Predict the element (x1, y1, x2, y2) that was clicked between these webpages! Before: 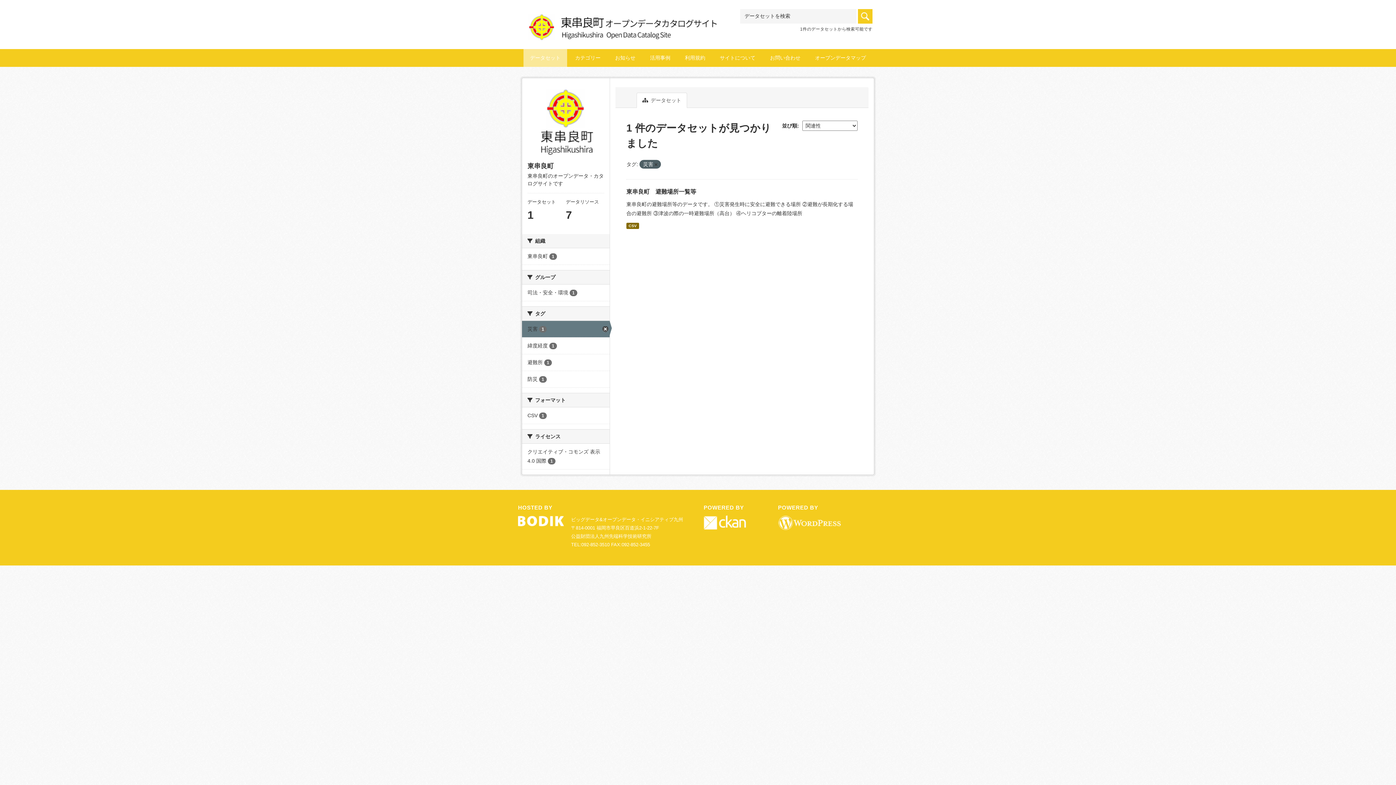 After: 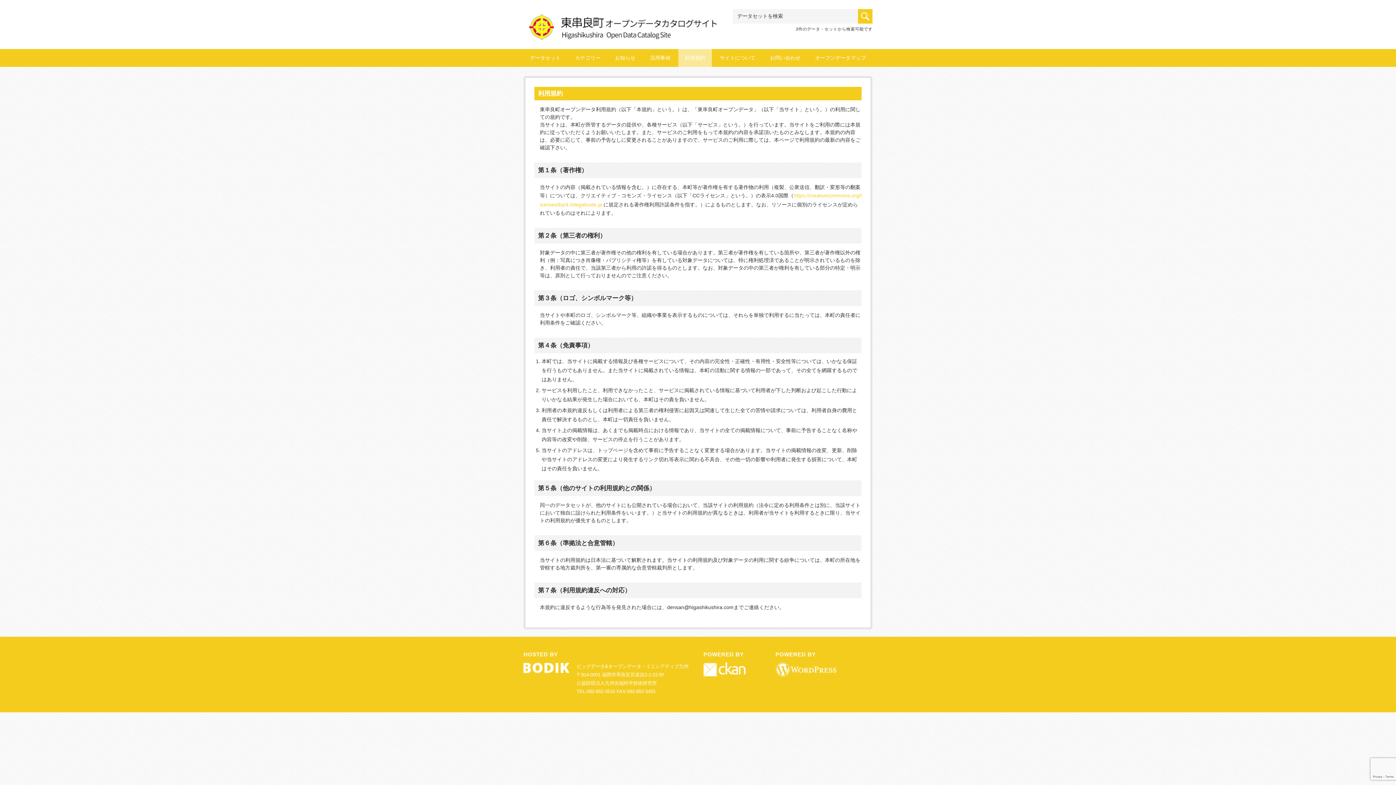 Action: label: 利用規約 bbox: (678, 49, 712, 66)